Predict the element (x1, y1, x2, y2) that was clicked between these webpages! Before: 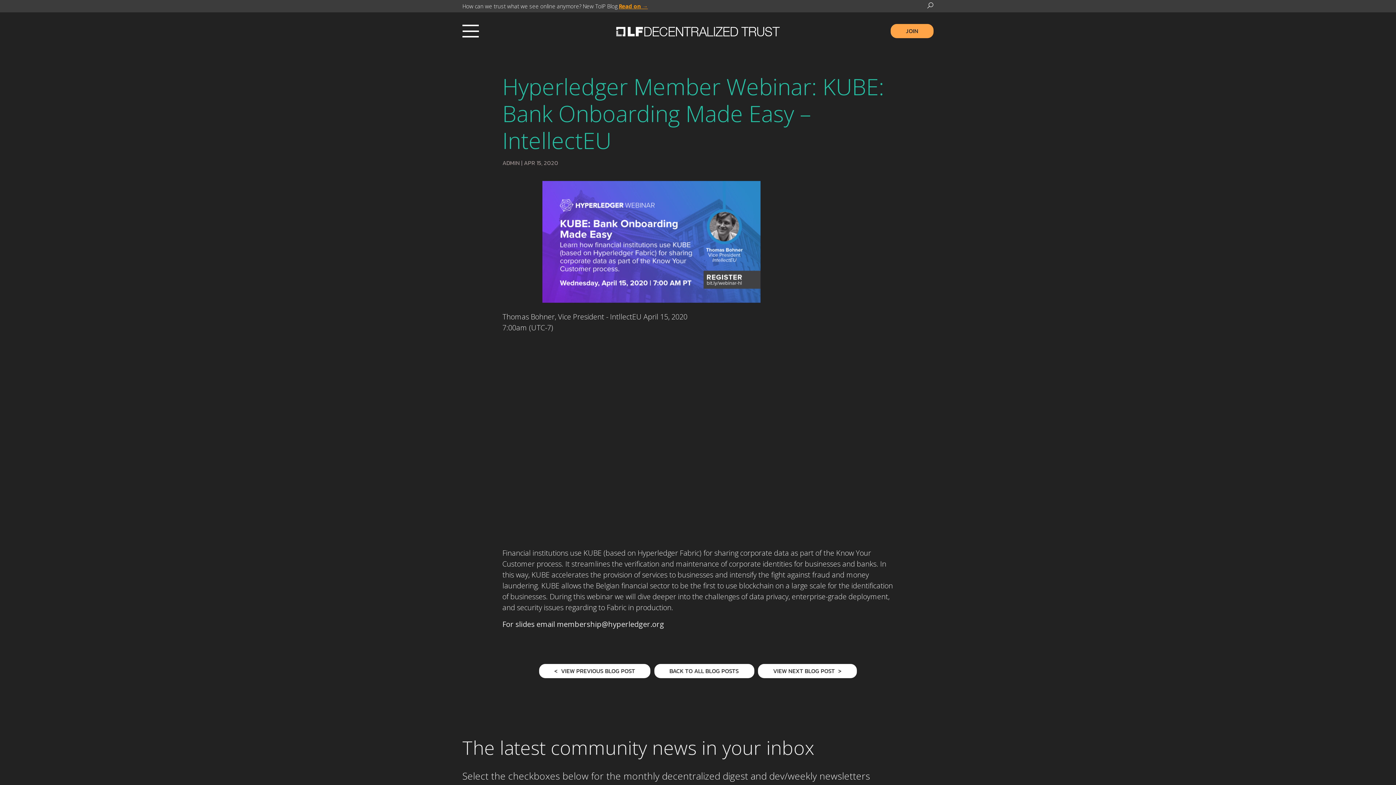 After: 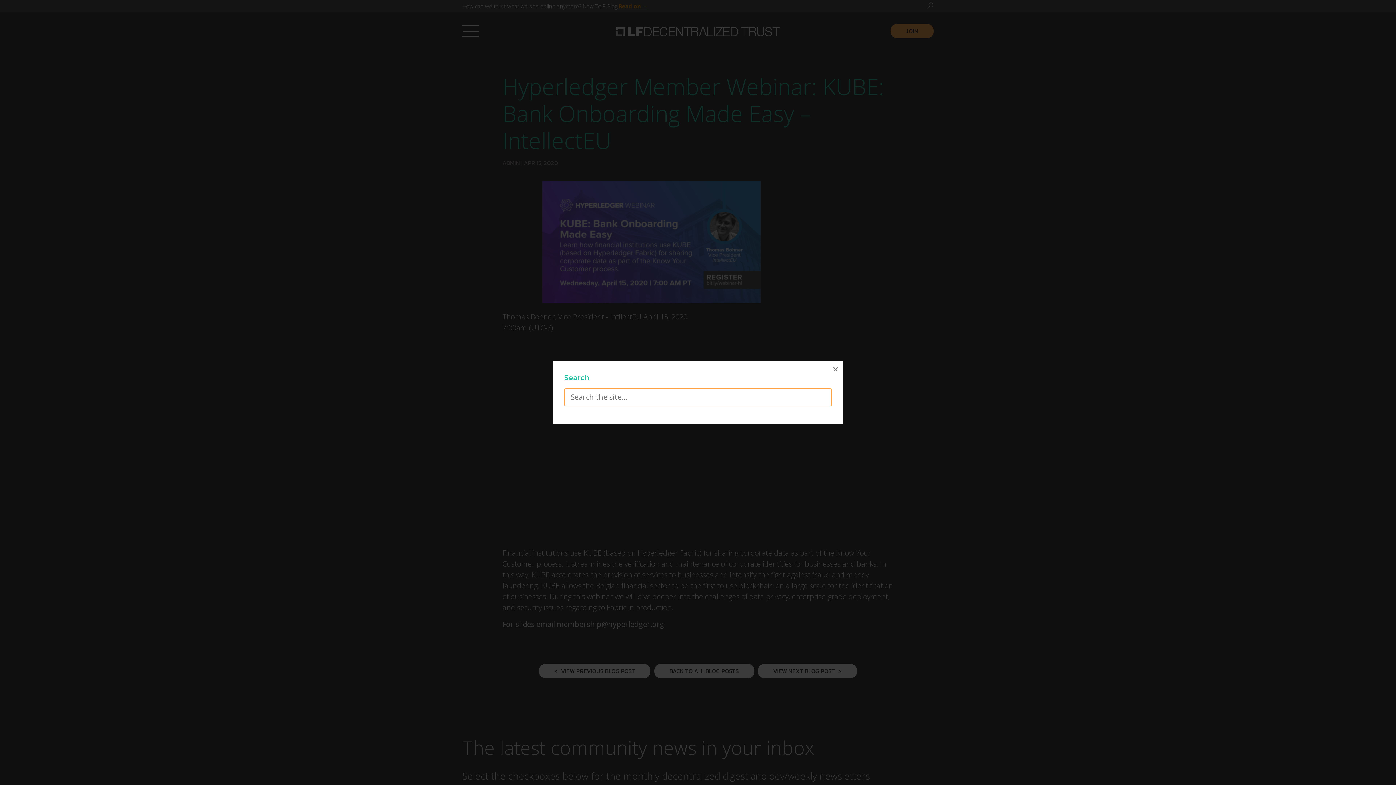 Action: bbox: (927, 2, 933, 10)